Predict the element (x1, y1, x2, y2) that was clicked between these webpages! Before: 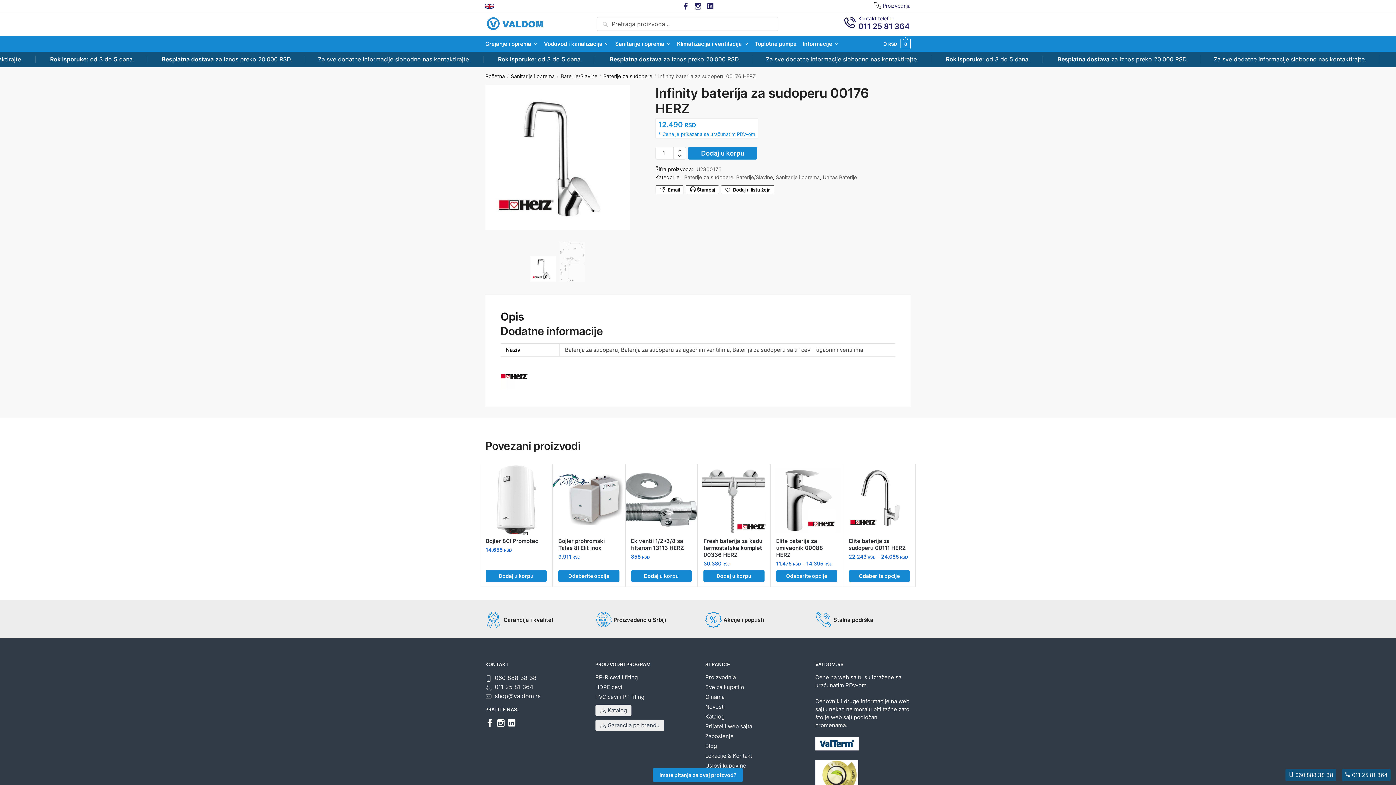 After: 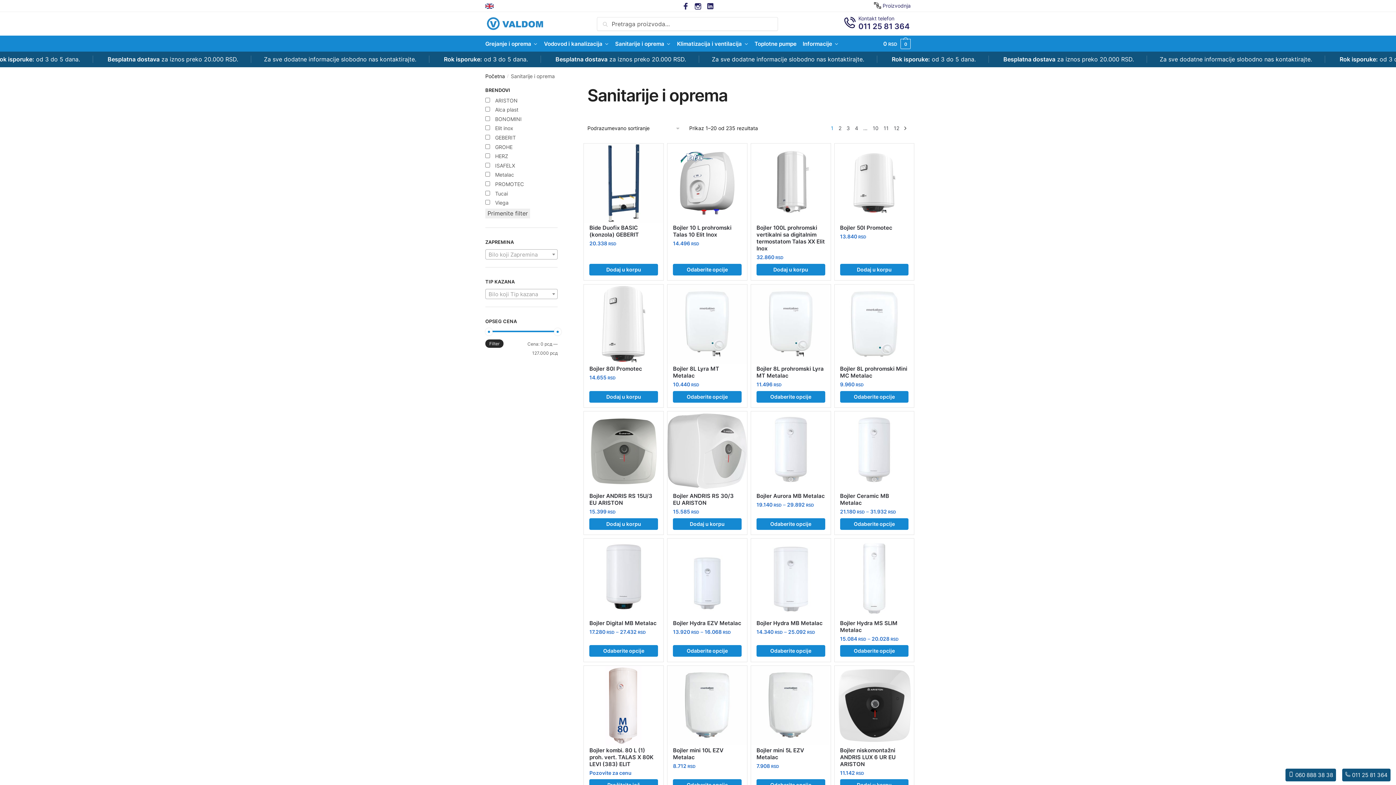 Action: label: Sanitarije i oprema bbox: (510, 73, 554, 79)